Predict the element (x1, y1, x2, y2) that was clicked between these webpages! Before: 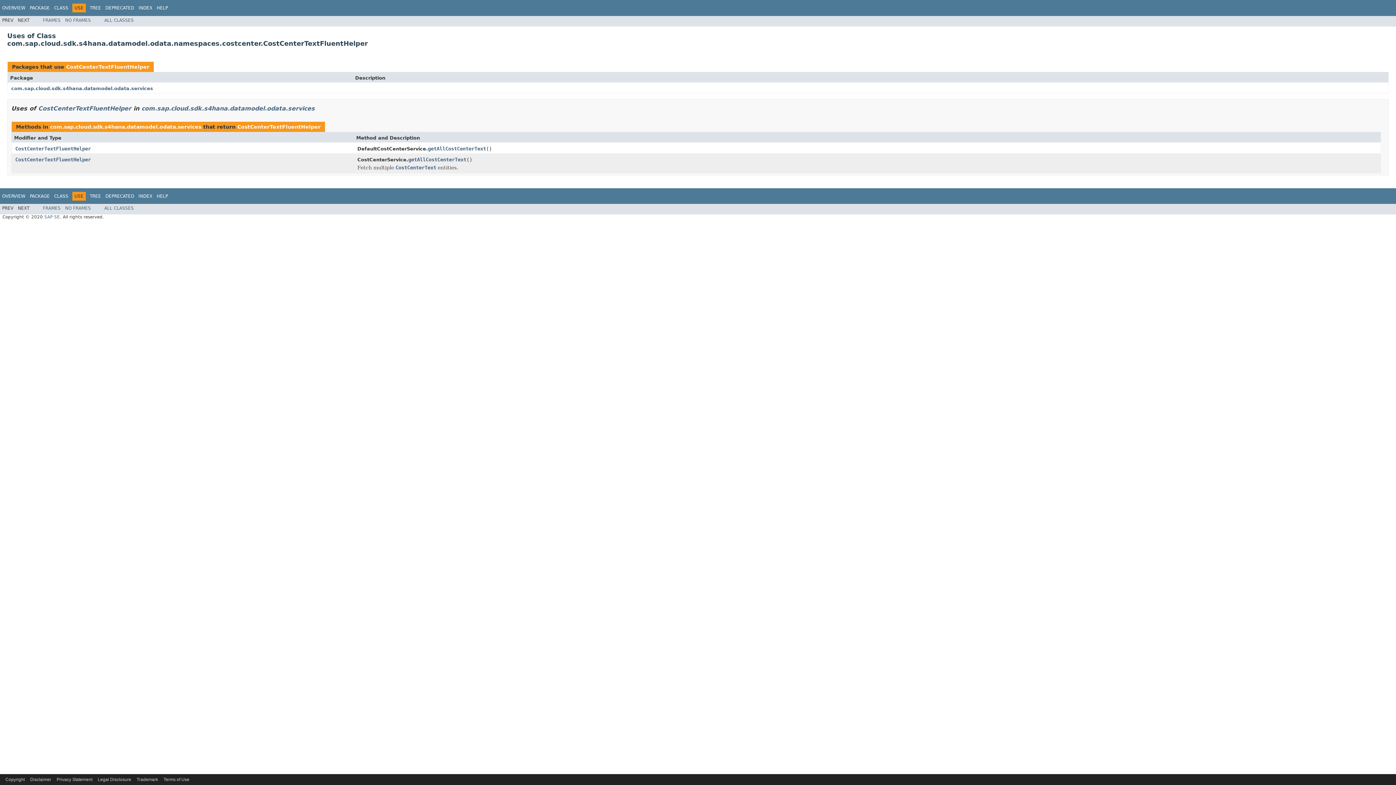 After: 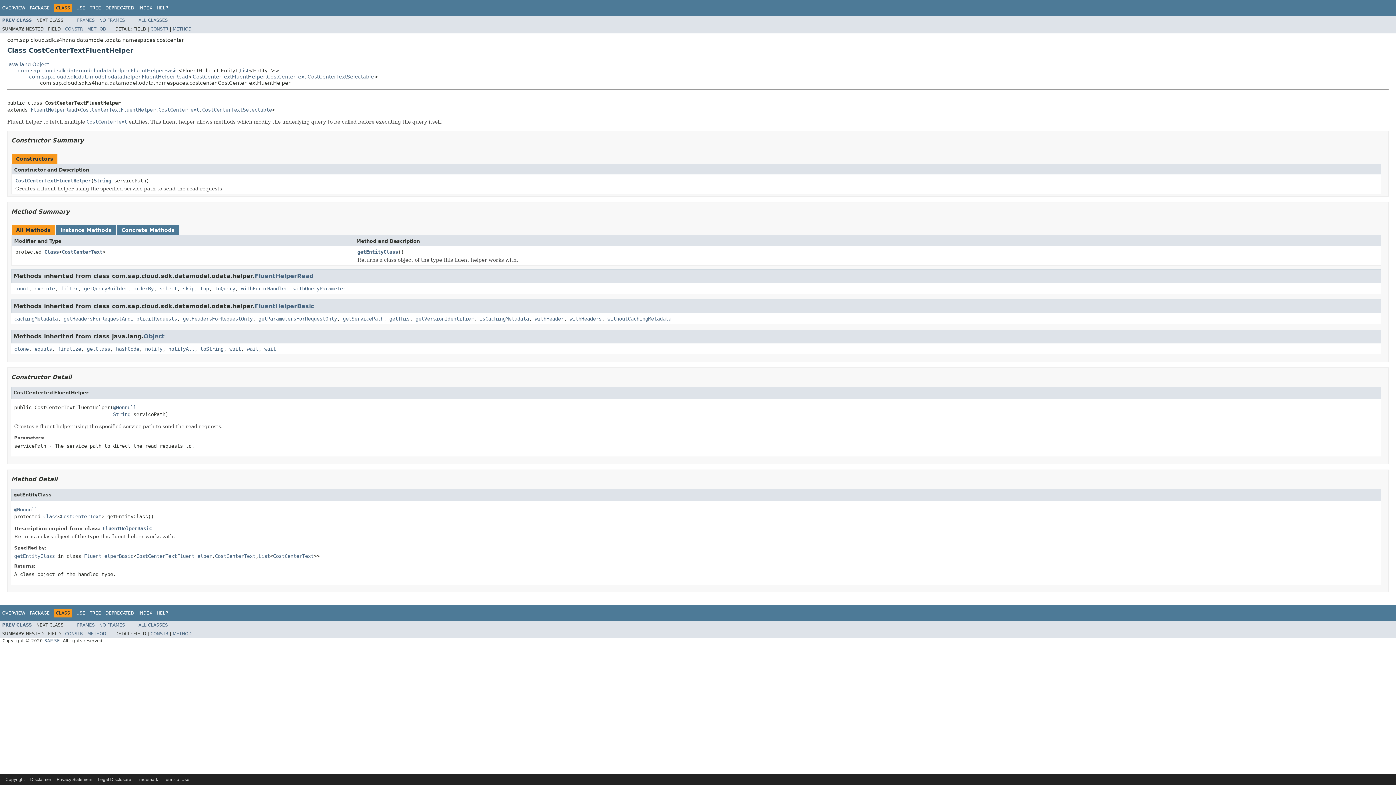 Action: label: CLASS bbox: (54, 5, 68, 10)